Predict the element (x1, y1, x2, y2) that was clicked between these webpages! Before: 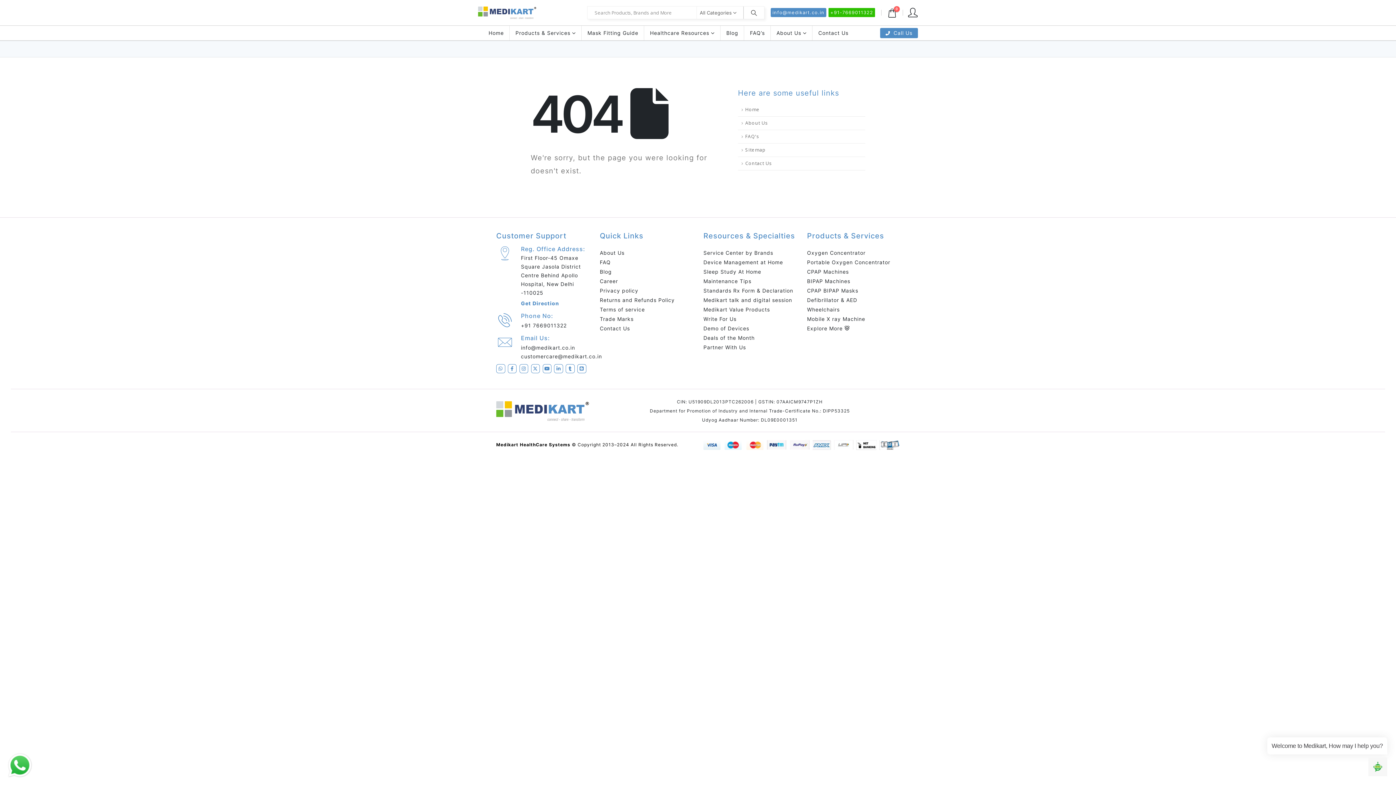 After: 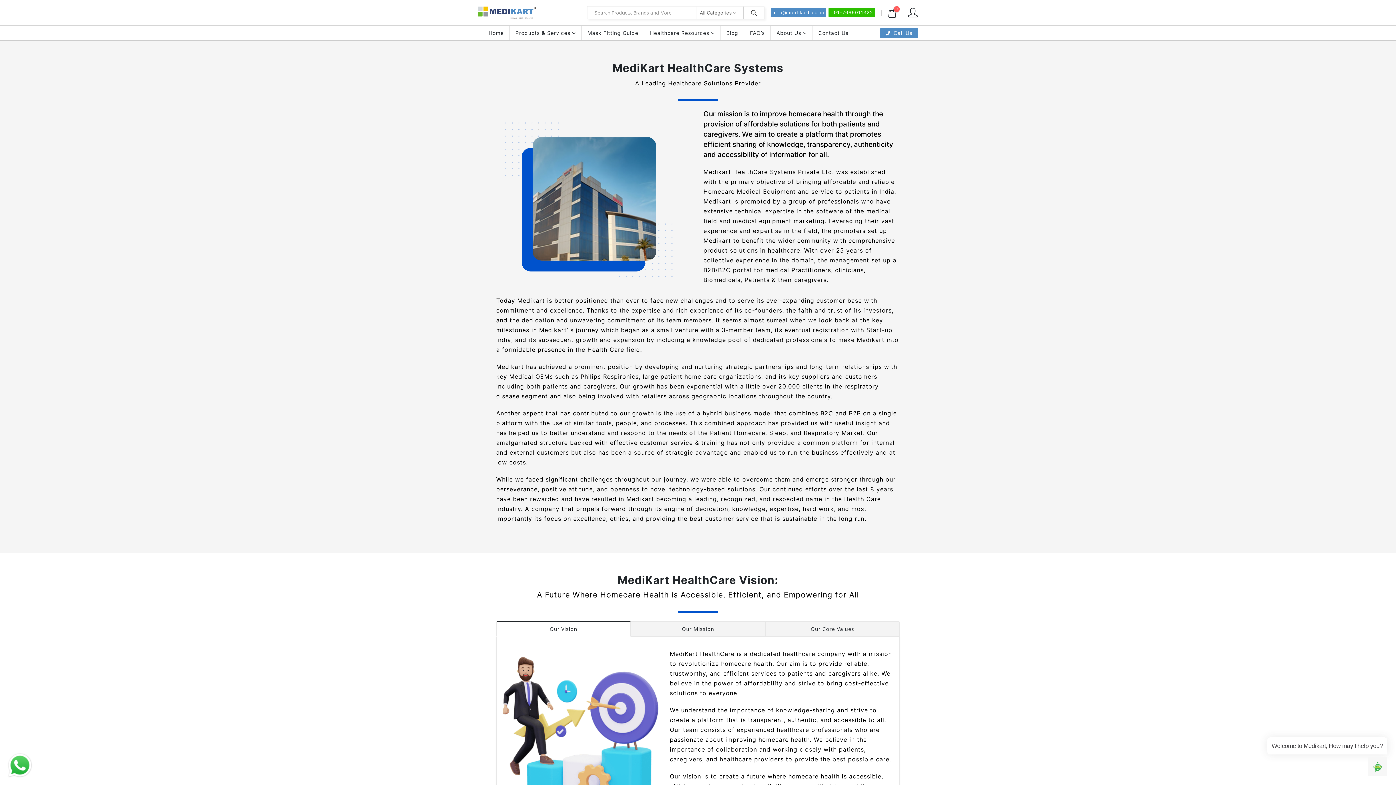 Action: label: About Us bbox: (600, 249, 624, 256)